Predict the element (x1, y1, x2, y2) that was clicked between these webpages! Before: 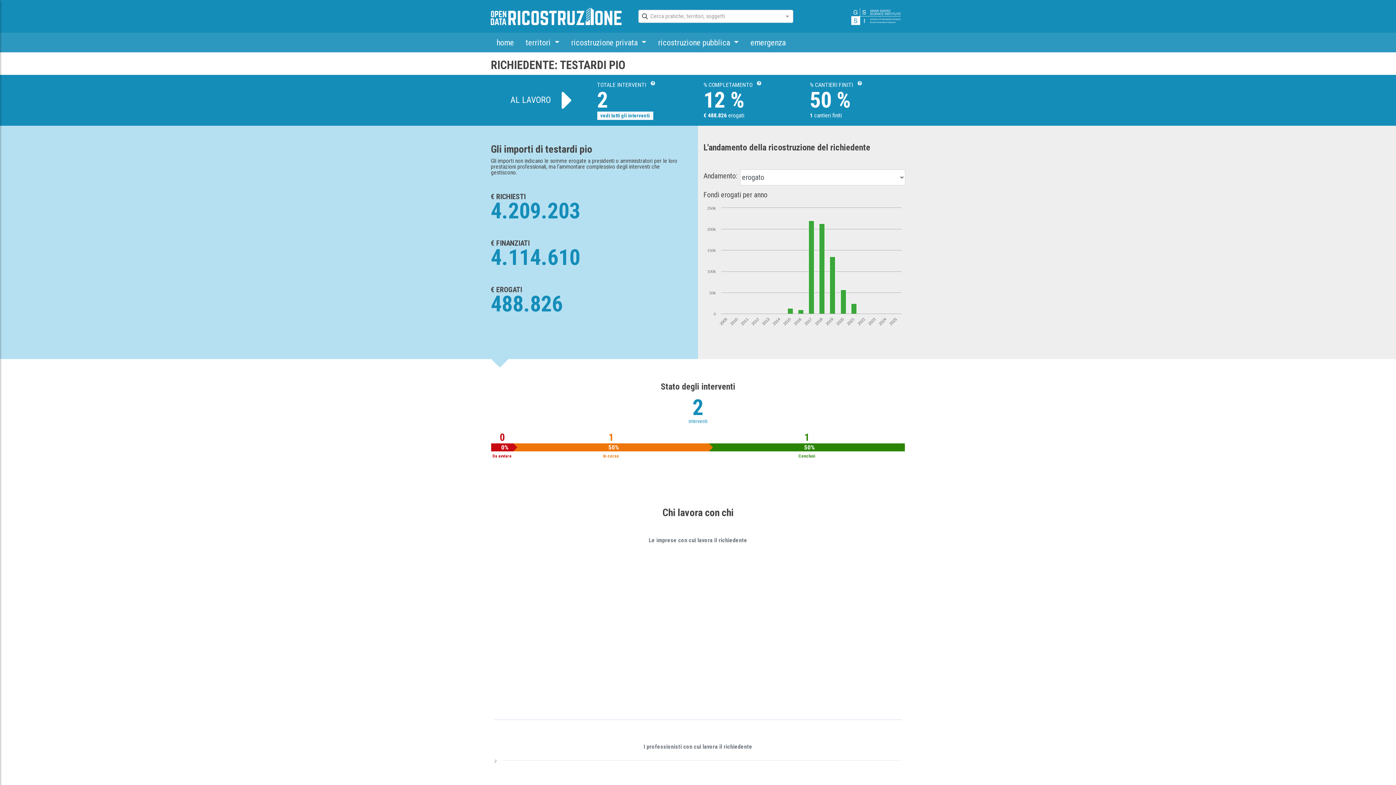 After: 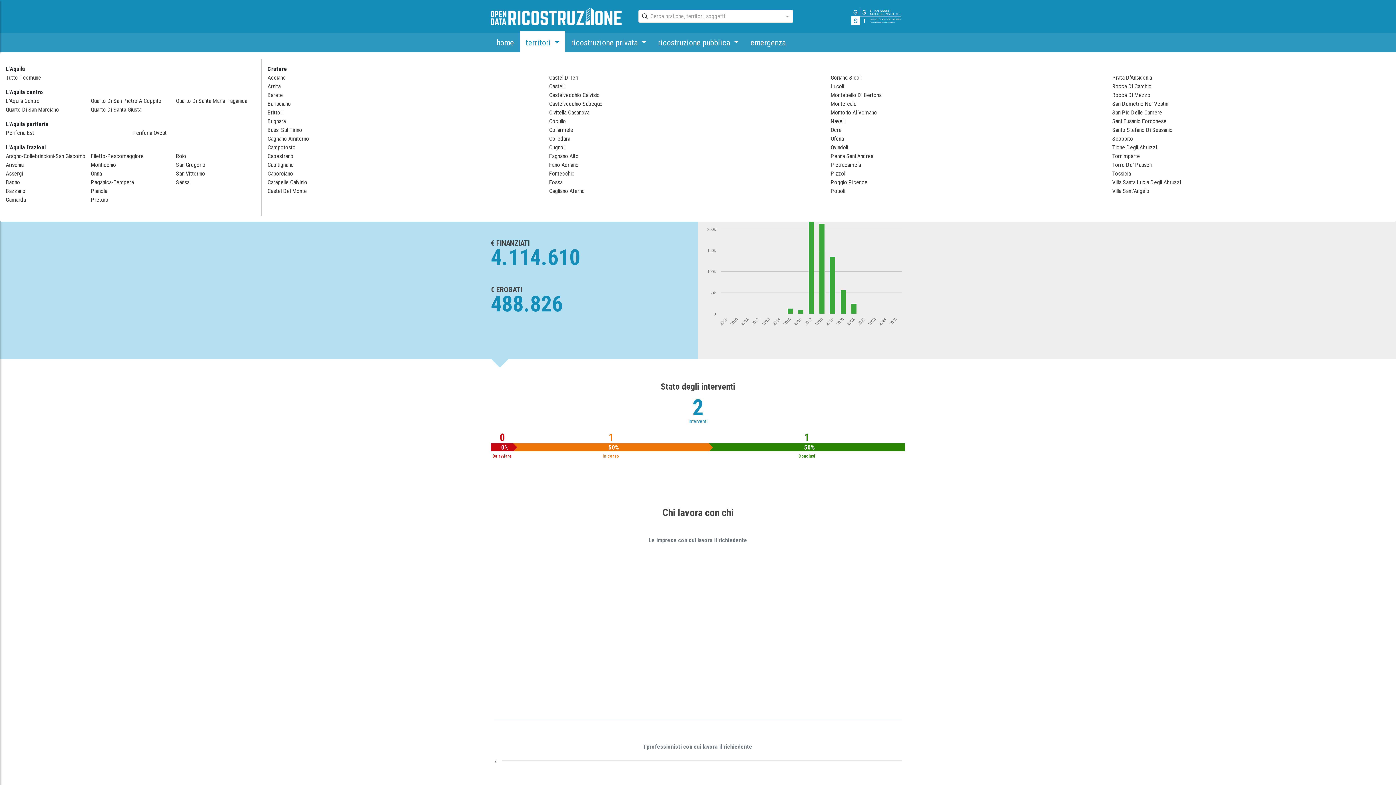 Action: label: territori  bbox: (520, 32, 565, 52)